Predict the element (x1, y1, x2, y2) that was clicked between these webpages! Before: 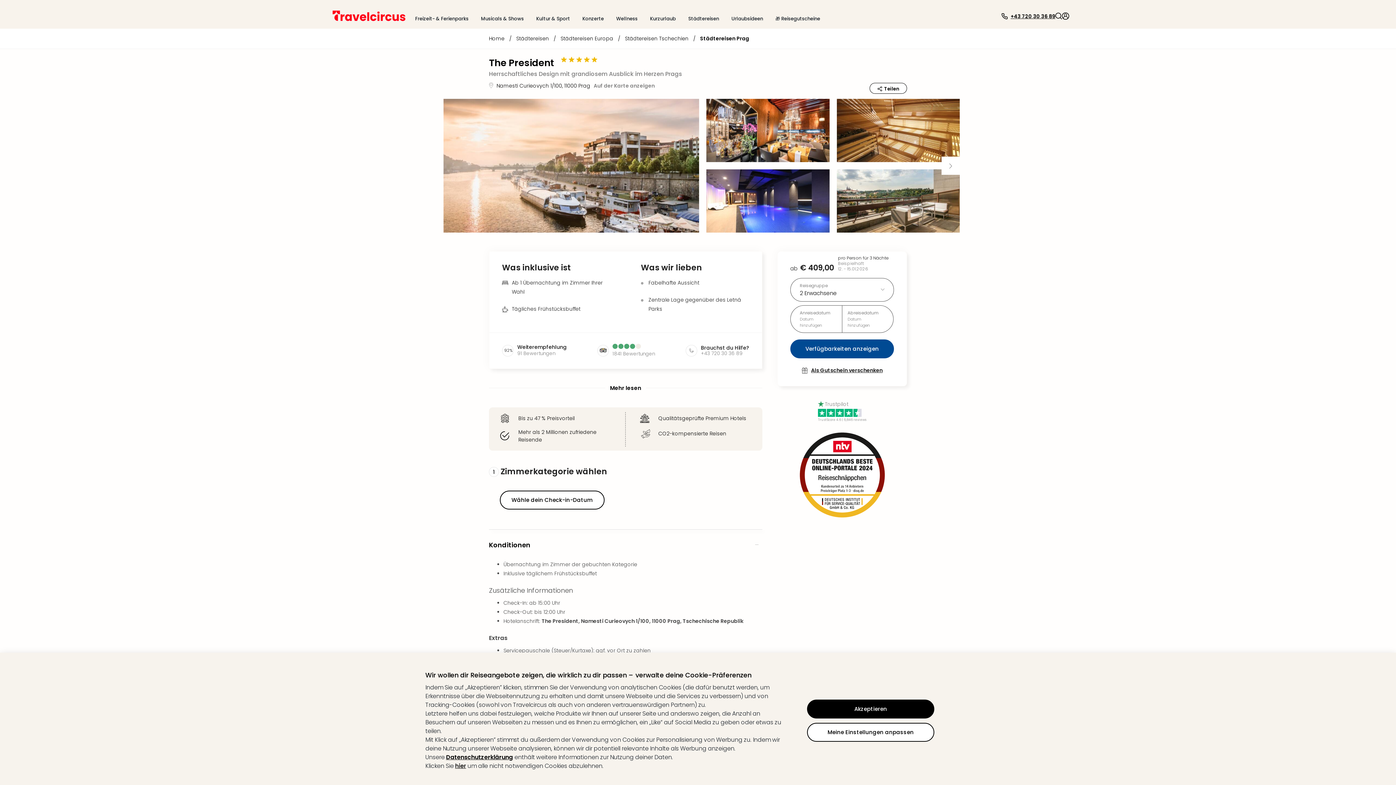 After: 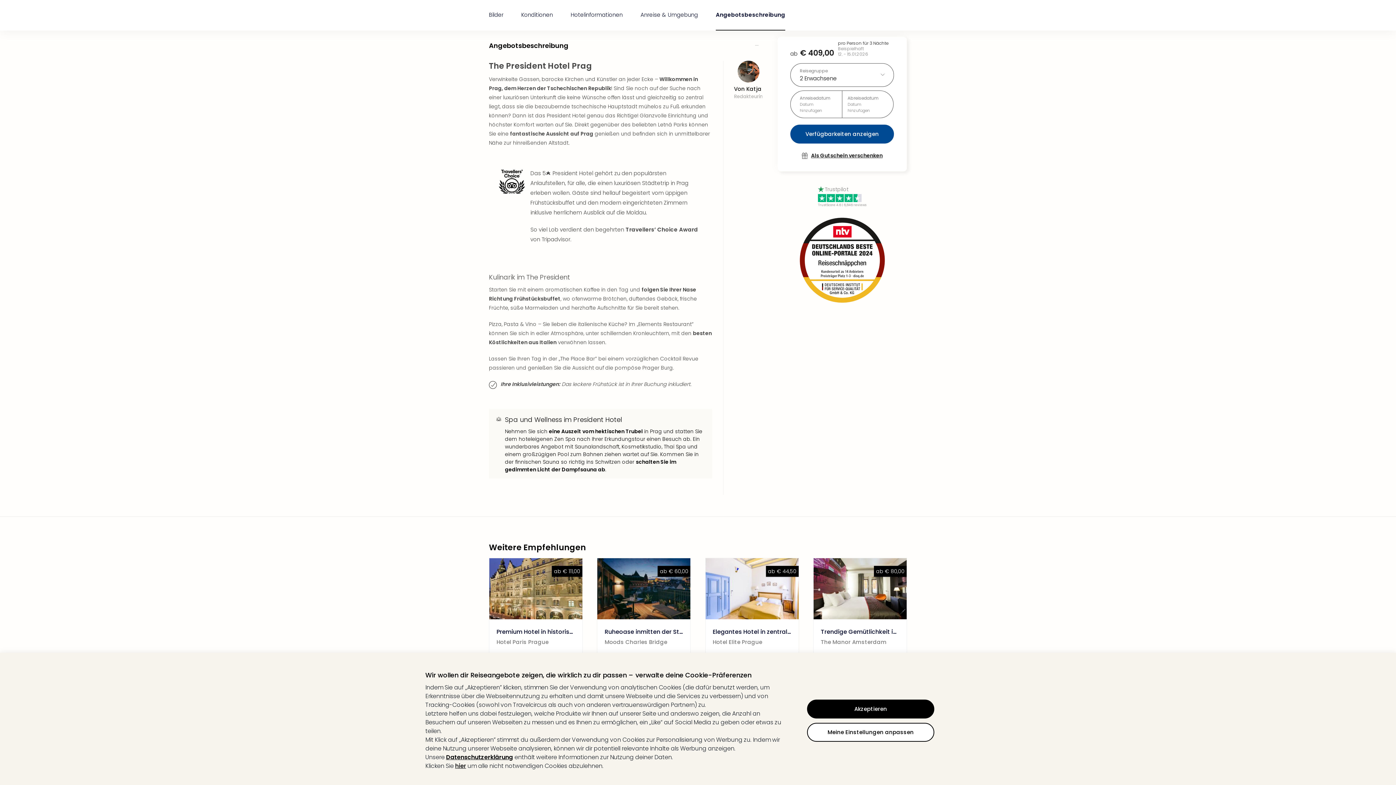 Action: bbox: (489, 384, 762, 392) label: Mehr lesen